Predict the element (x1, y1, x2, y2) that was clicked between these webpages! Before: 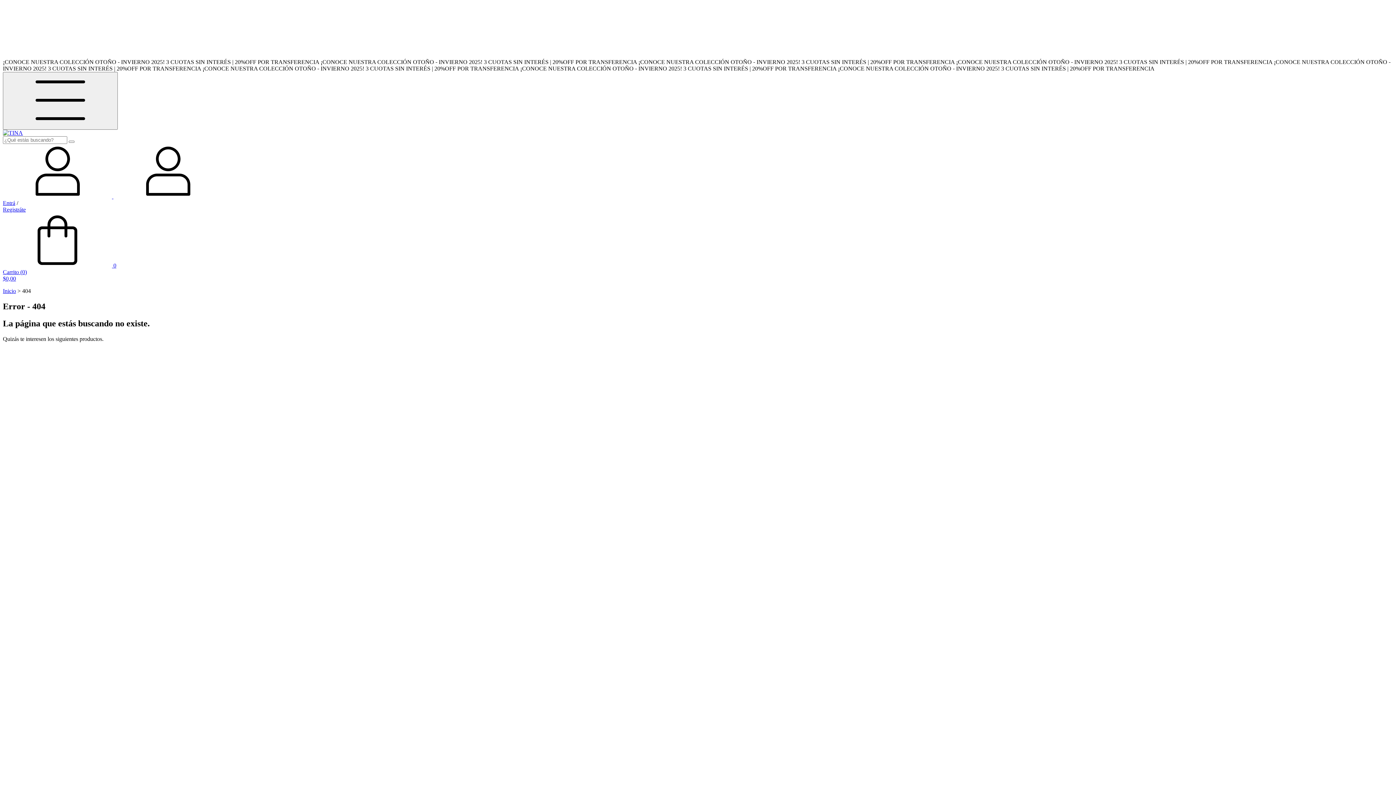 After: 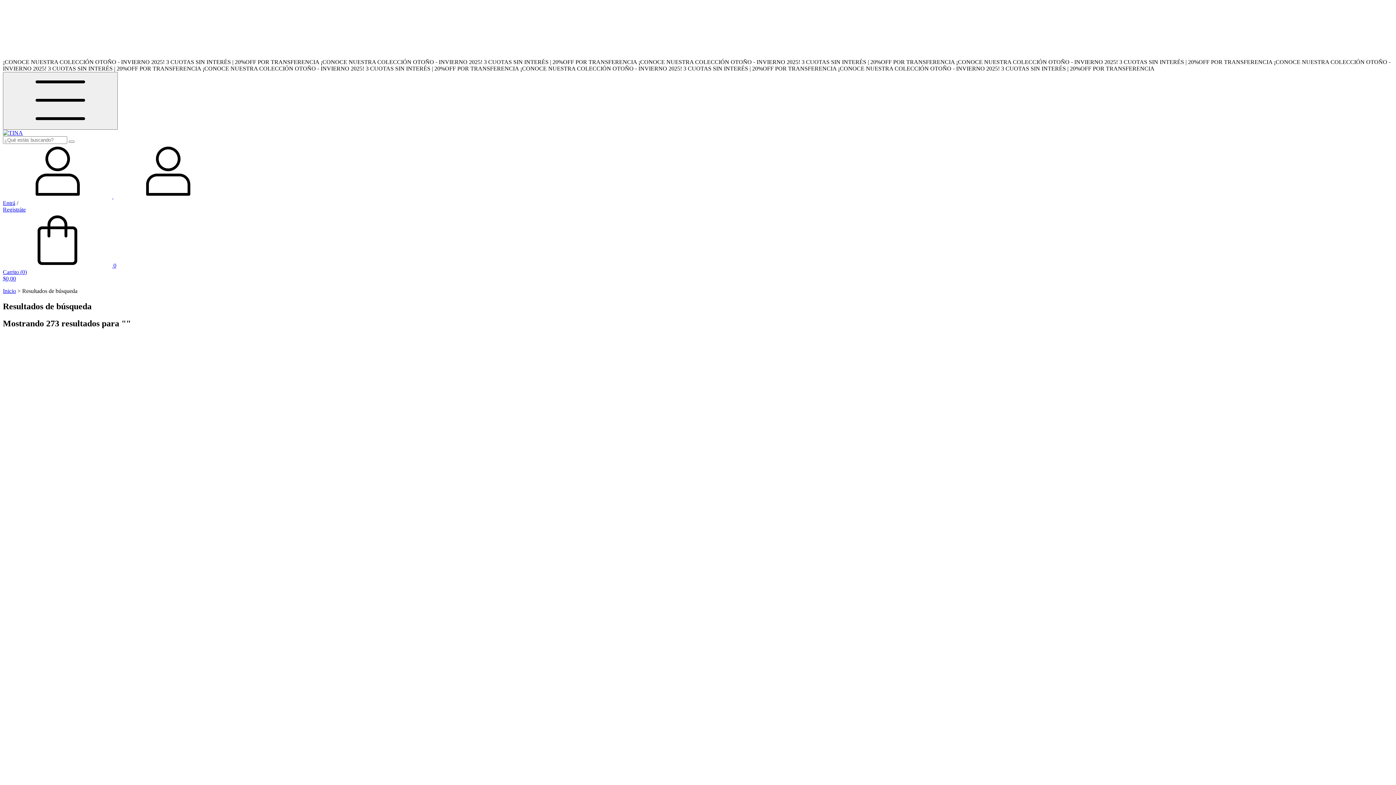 Action: label: Buscar bbox: (68, 140, 74, 142)